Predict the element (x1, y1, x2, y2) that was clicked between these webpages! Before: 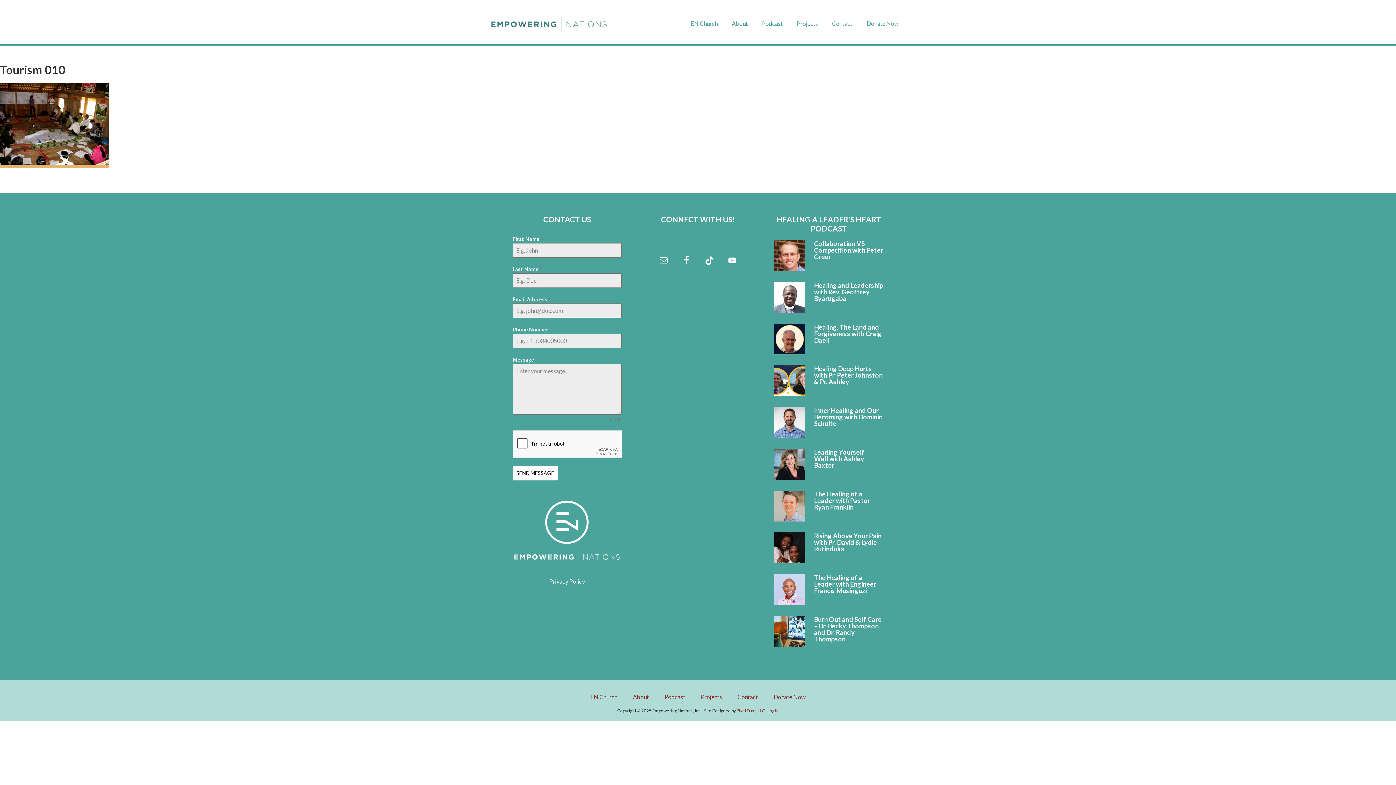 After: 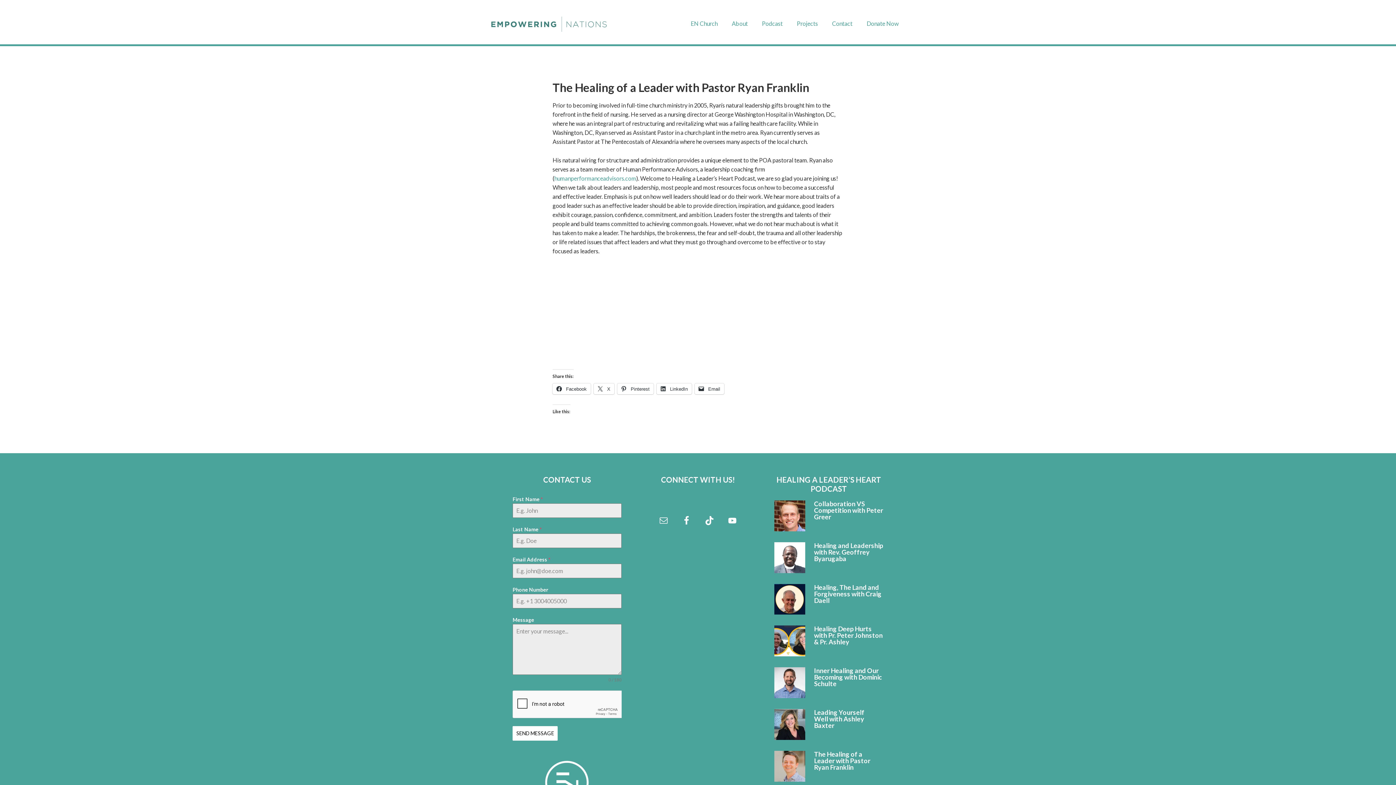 Action: bbox: (814, 490, 870, 511) label: The Healing of a Leader with Pastor Ryan Franklin